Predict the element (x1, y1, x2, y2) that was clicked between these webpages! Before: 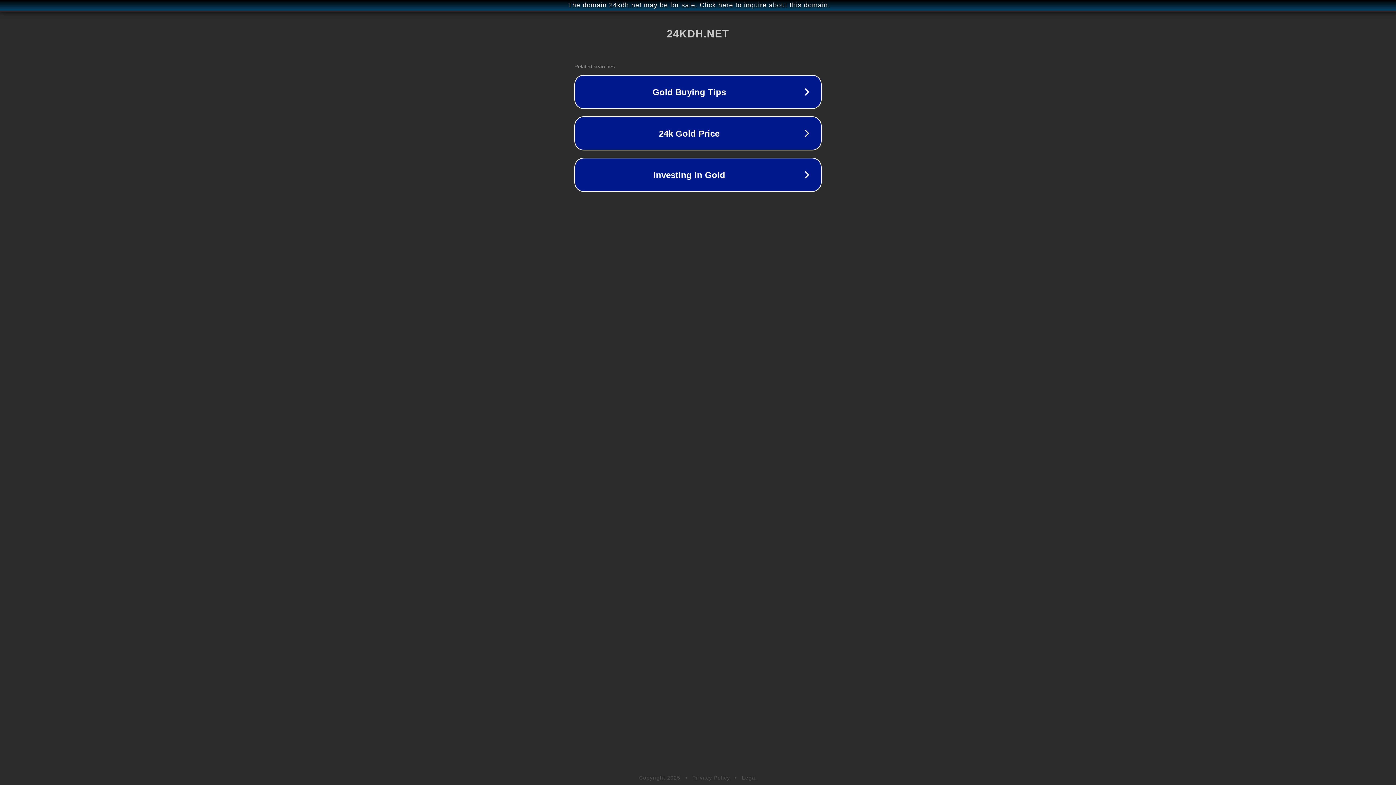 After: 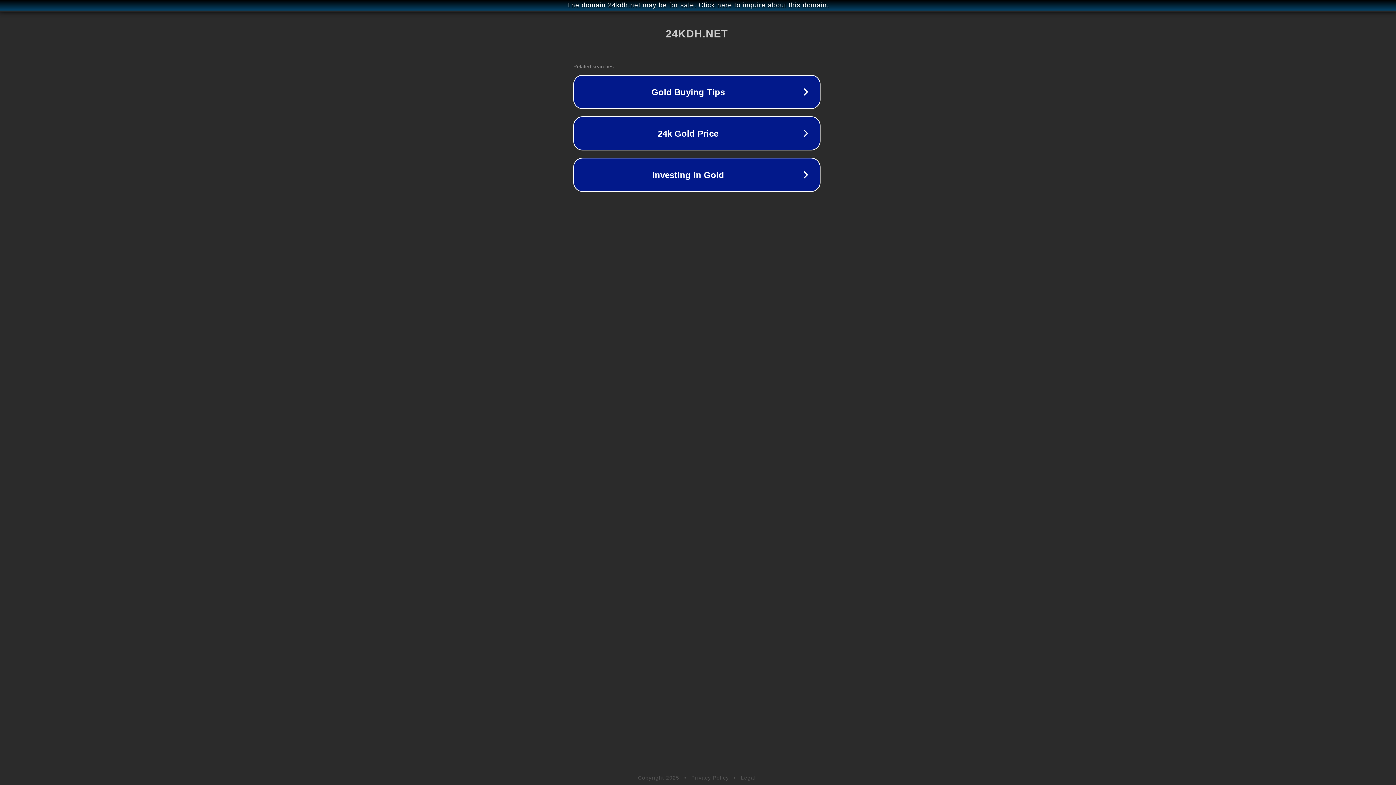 Action: label: The domain 24kdh.net may be for sale. Click here to inquire about this domain. bbox: (1, 1, 1397, 9)